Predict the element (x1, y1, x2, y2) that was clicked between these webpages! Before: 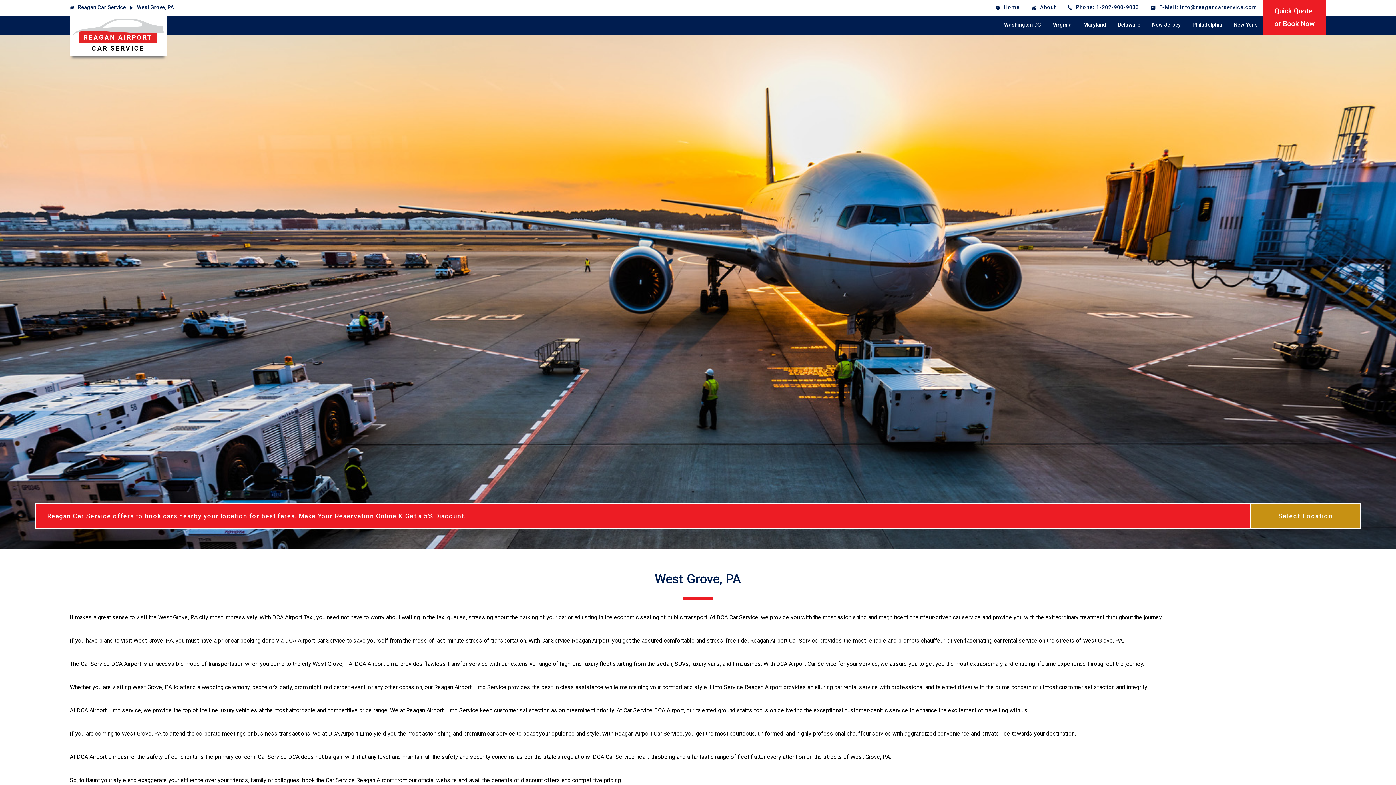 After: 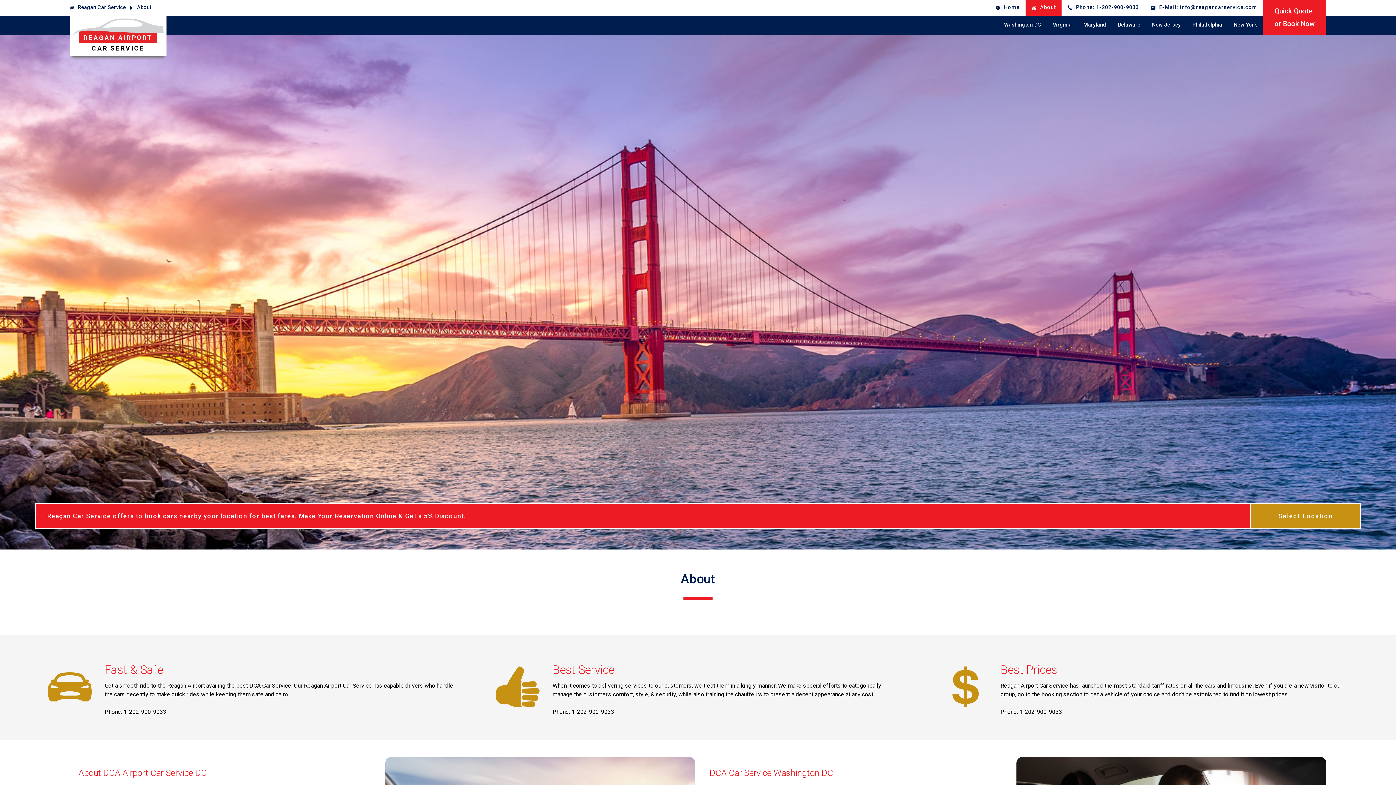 Action: bbox: (1025, 0, 1061, 15) label: About